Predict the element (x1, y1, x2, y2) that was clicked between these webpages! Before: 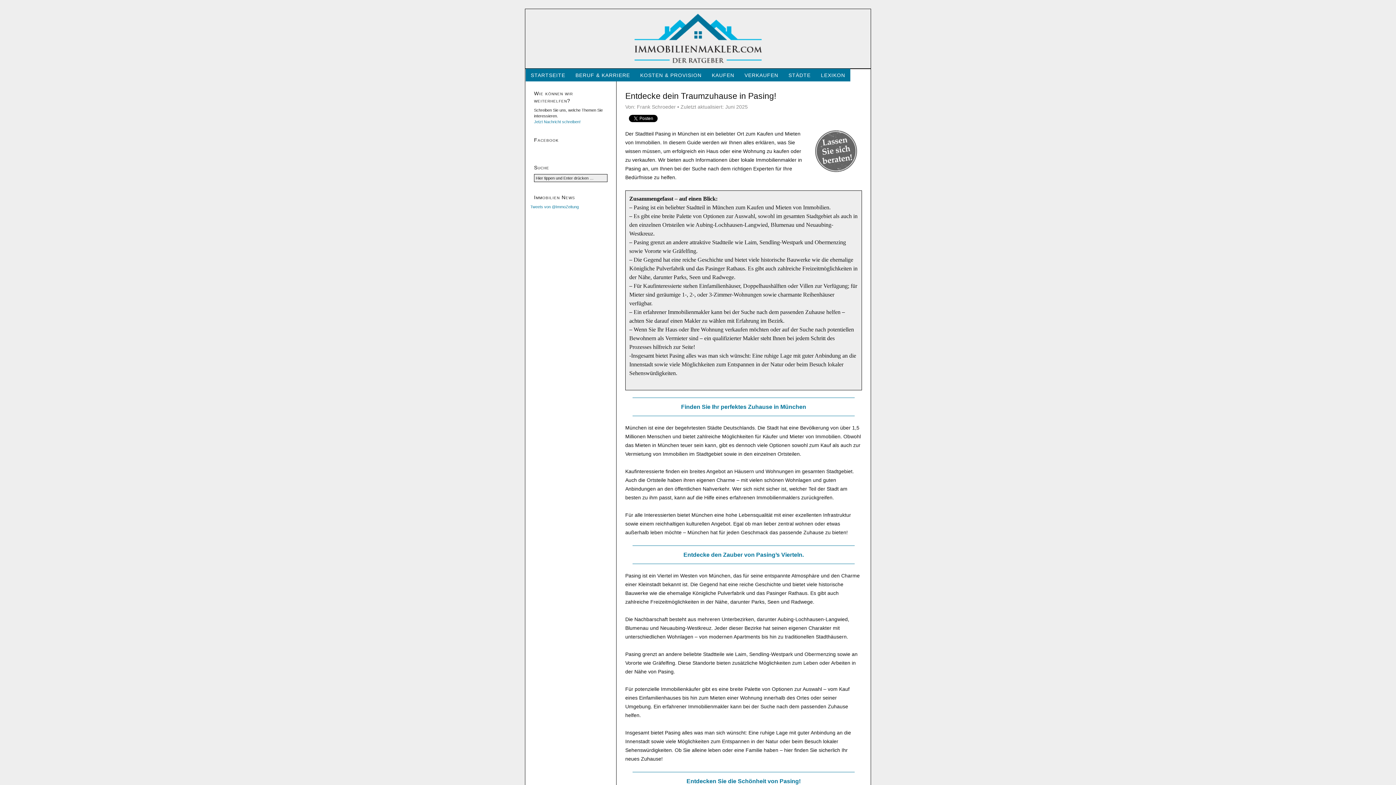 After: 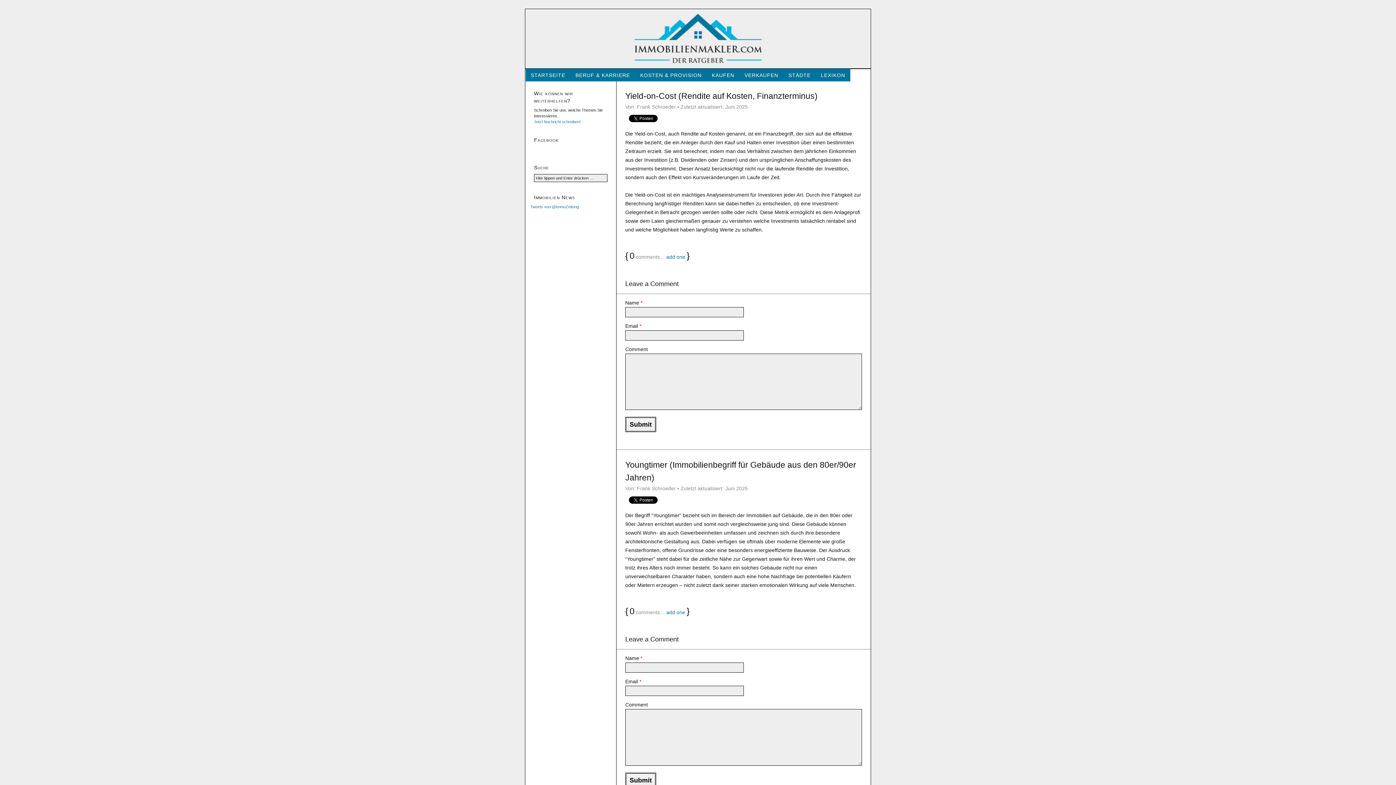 Action: label: Jetzt Nachricht schreiben! bbox: (534, 119, 580, 124)